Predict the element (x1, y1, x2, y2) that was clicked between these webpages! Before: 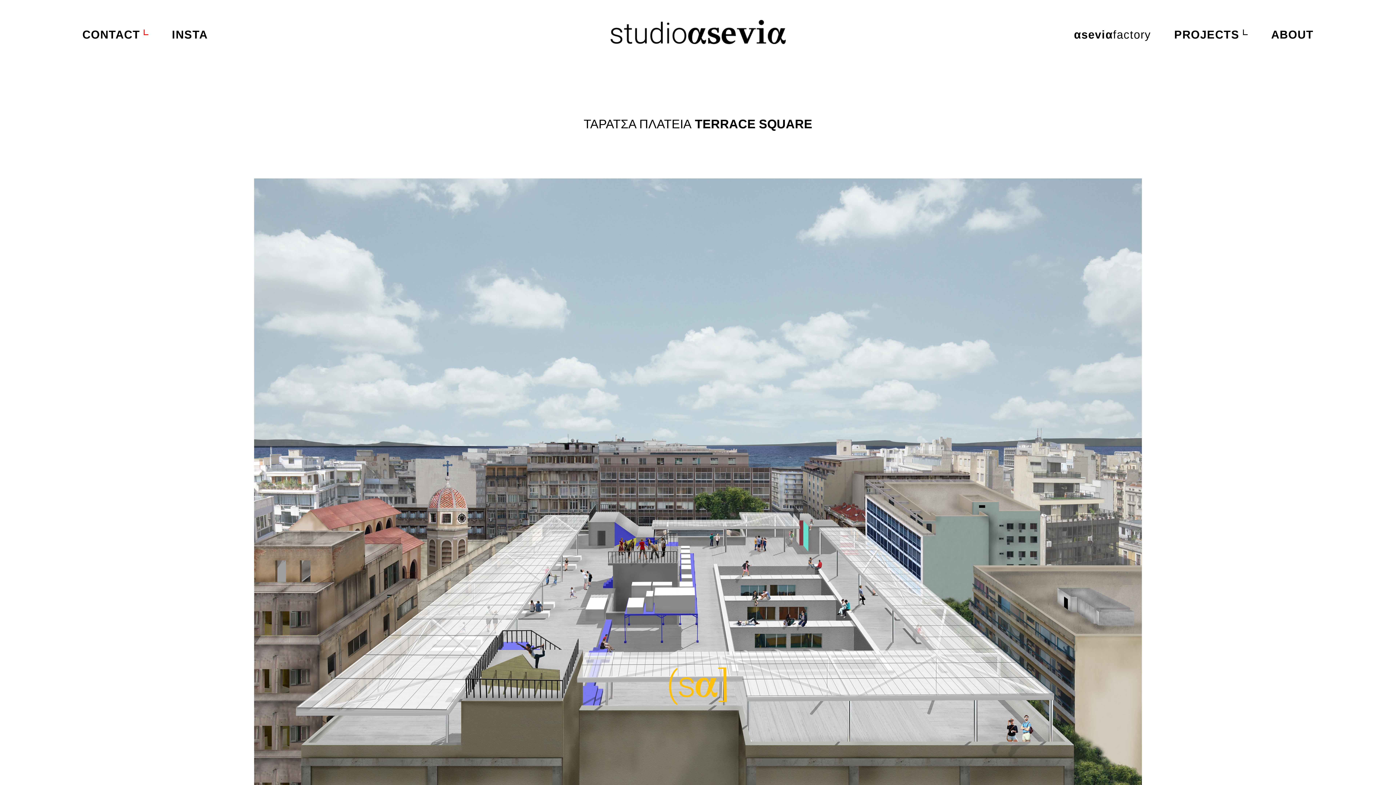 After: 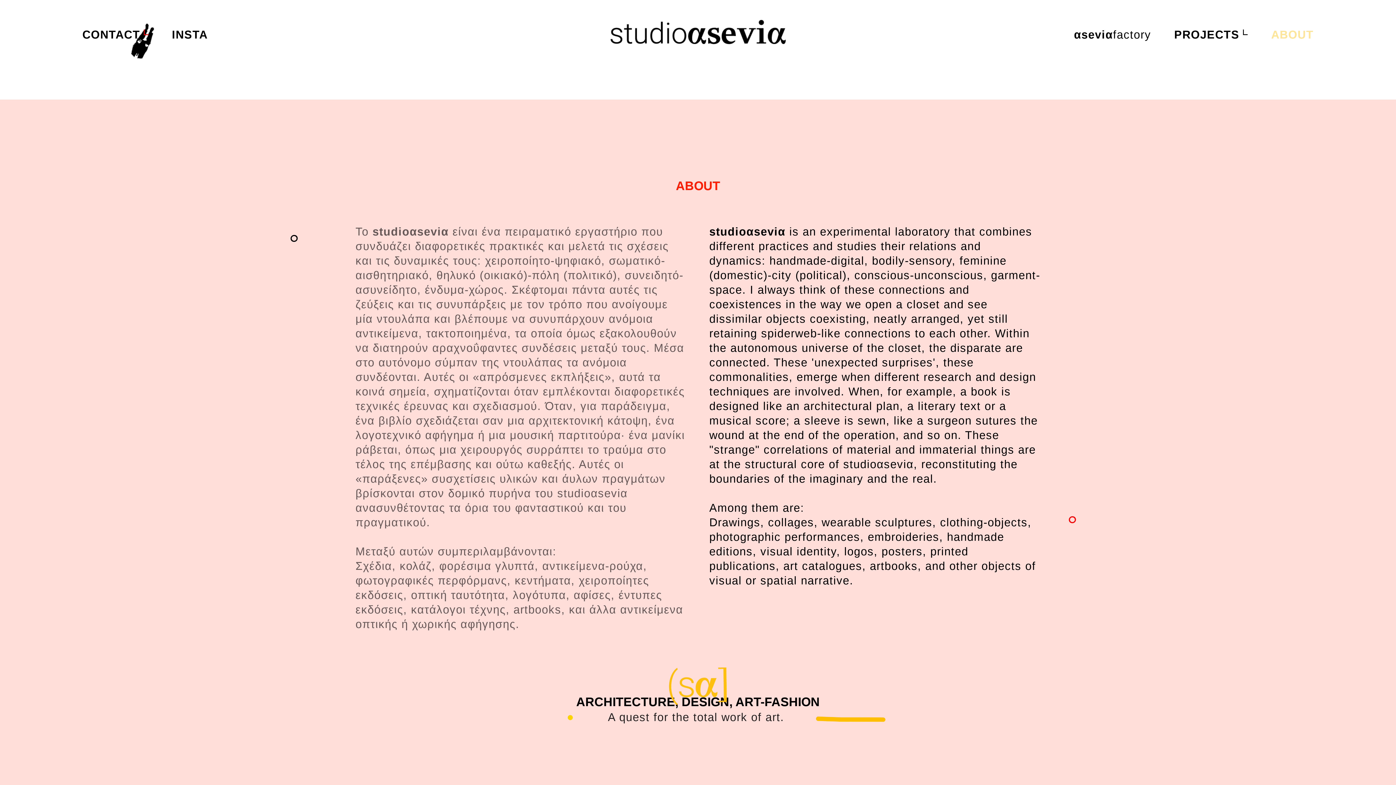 Action: bbox: (1271, 28, 1313, 42) label: ABOUT